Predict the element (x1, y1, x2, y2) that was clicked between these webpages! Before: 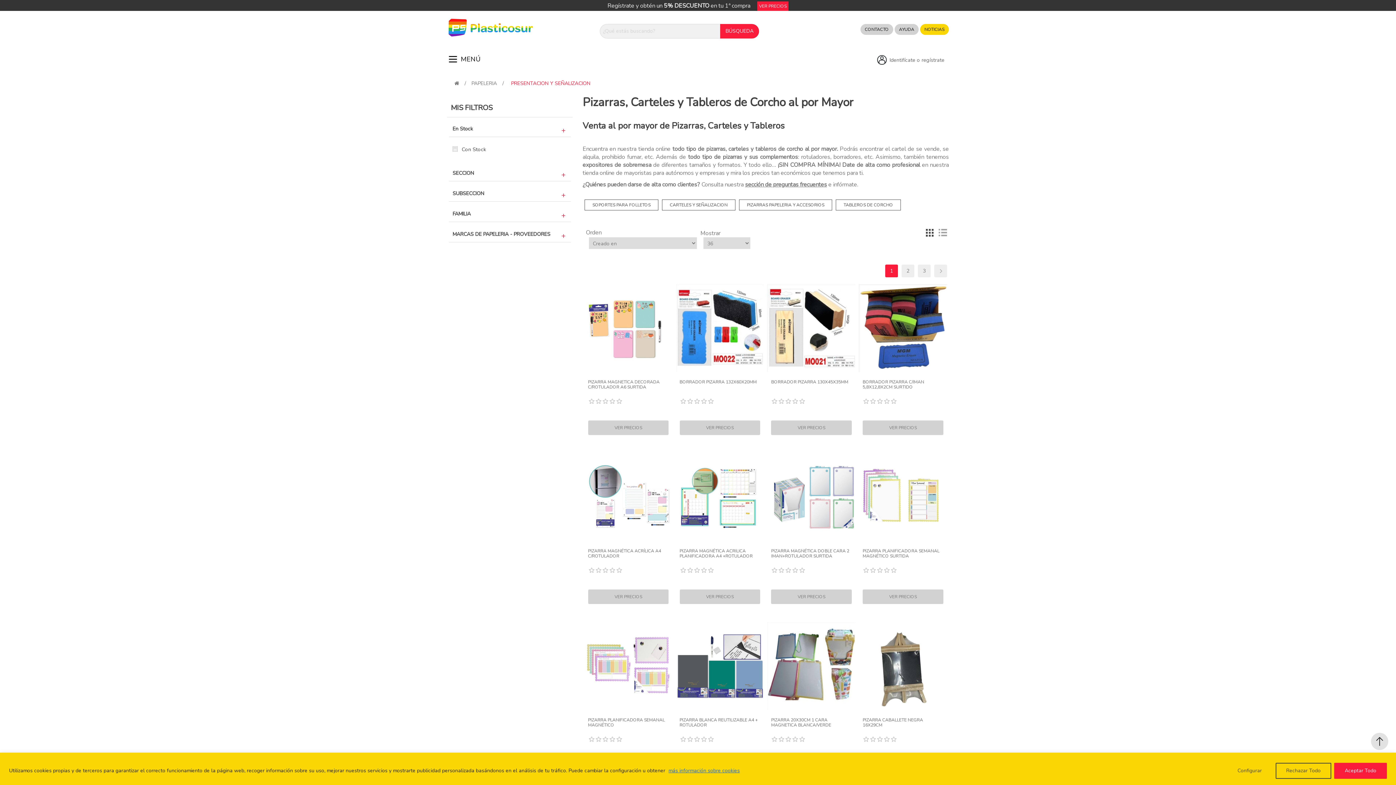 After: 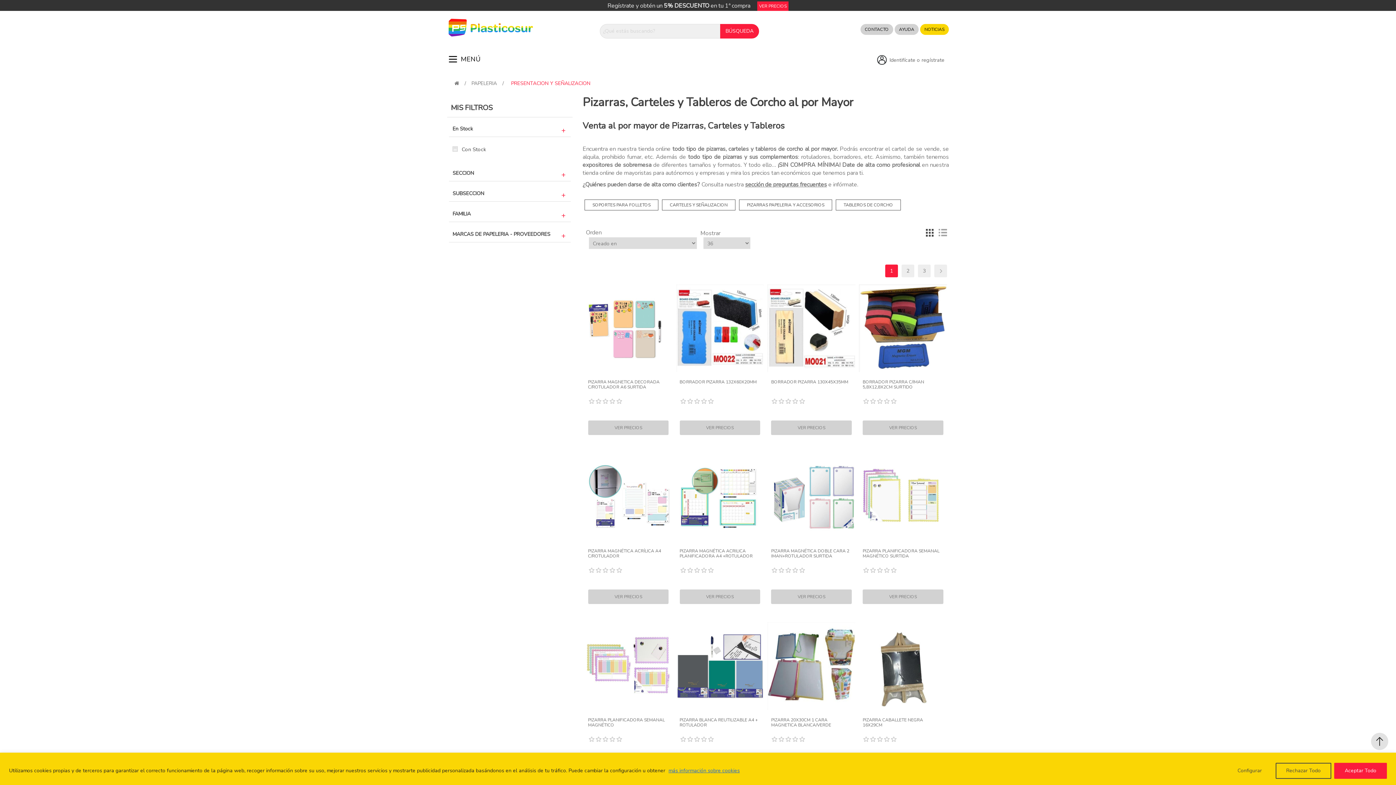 Action: bbox: (668, 767, 740, 774) label: más información sobre cookies